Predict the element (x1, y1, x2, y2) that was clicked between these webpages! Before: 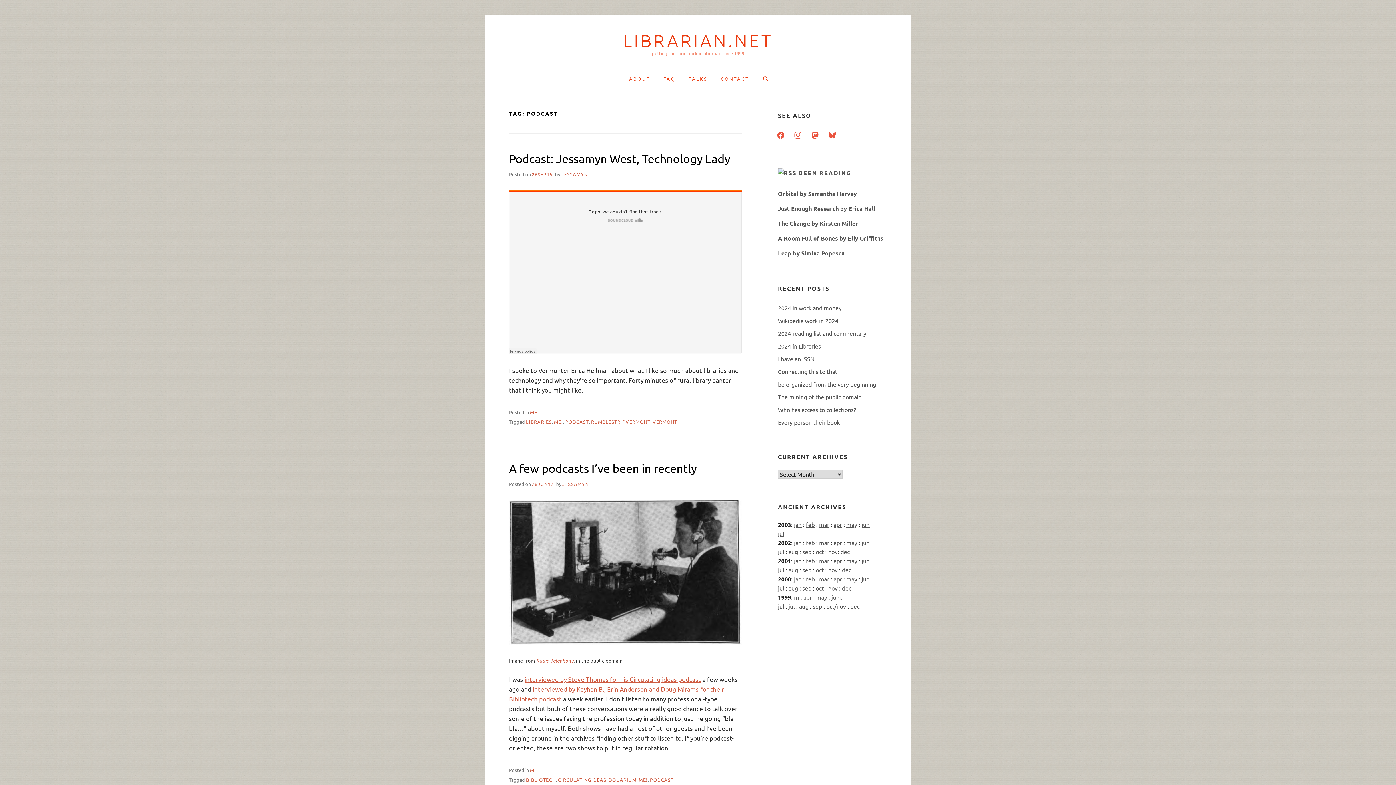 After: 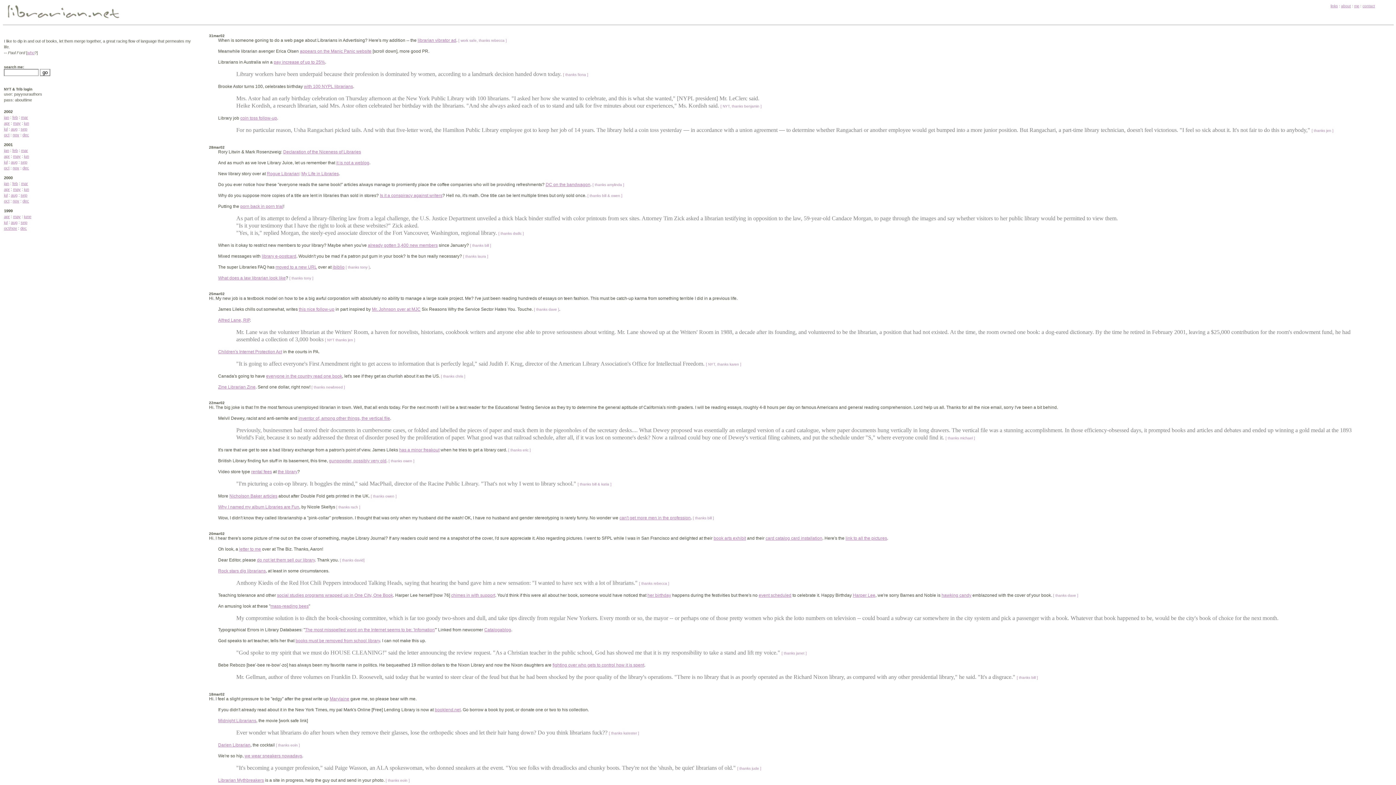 Action: bbox: (819, 539, 829, 546) label: mar